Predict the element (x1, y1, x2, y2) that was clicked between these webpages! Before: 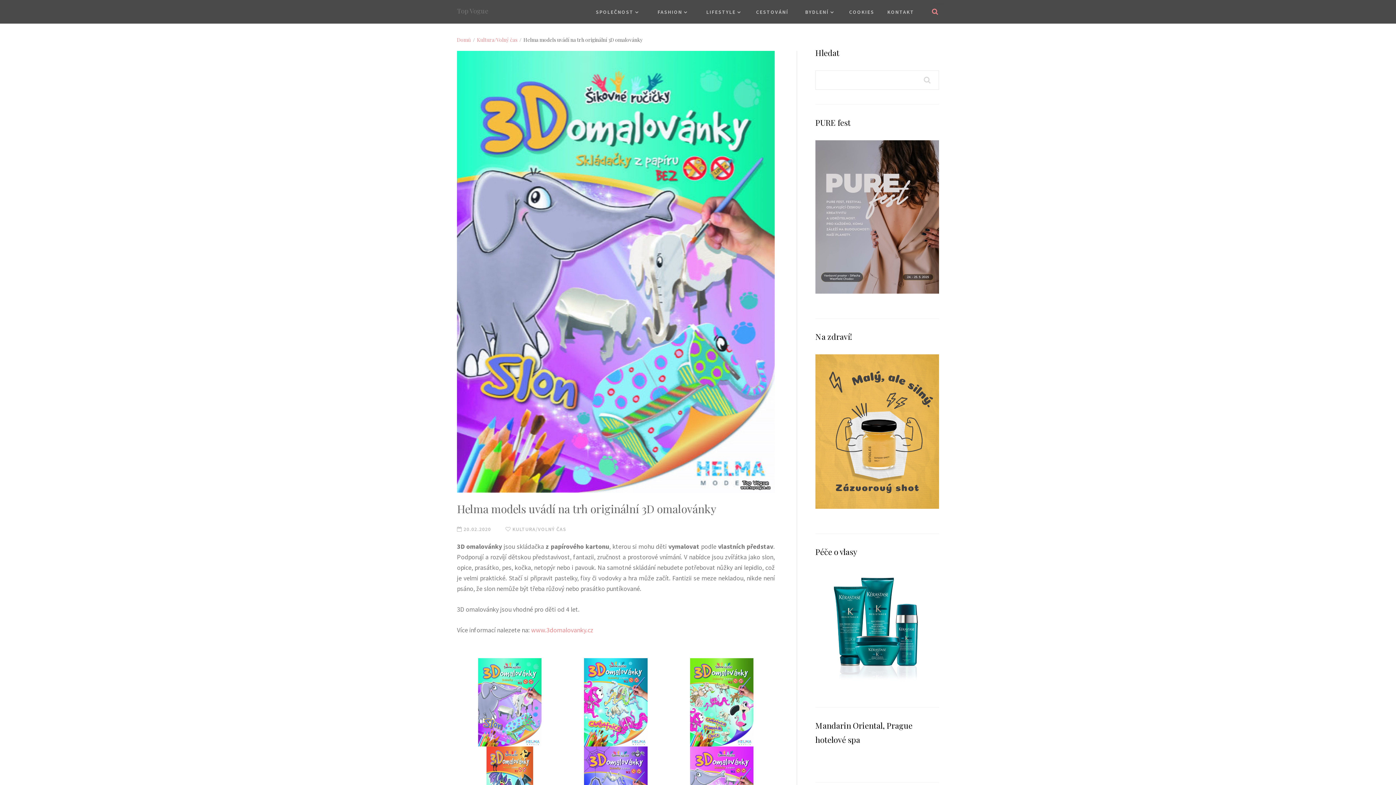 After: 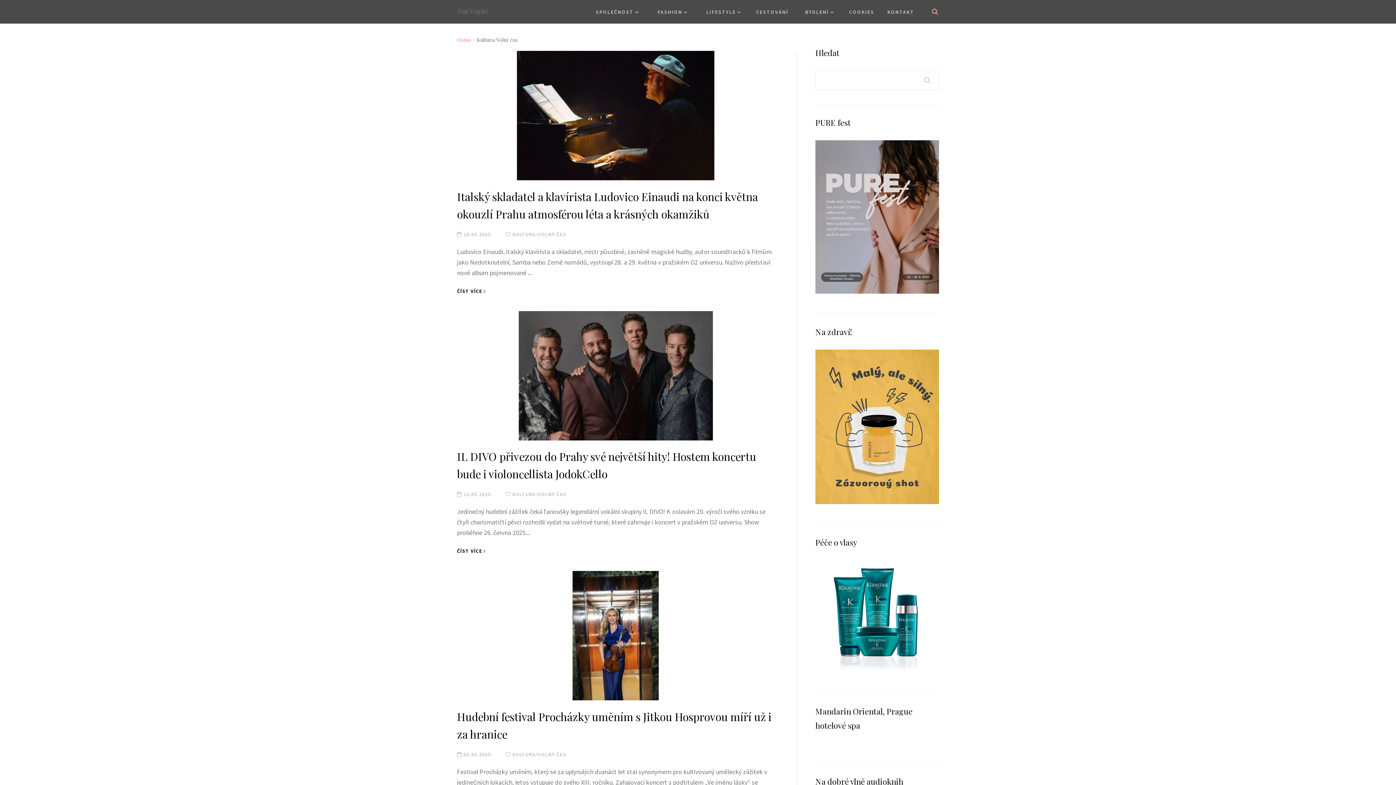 Action: bbox: (505, 526, 566, 532) label:  KULTURA/VOLNÝ ČAS